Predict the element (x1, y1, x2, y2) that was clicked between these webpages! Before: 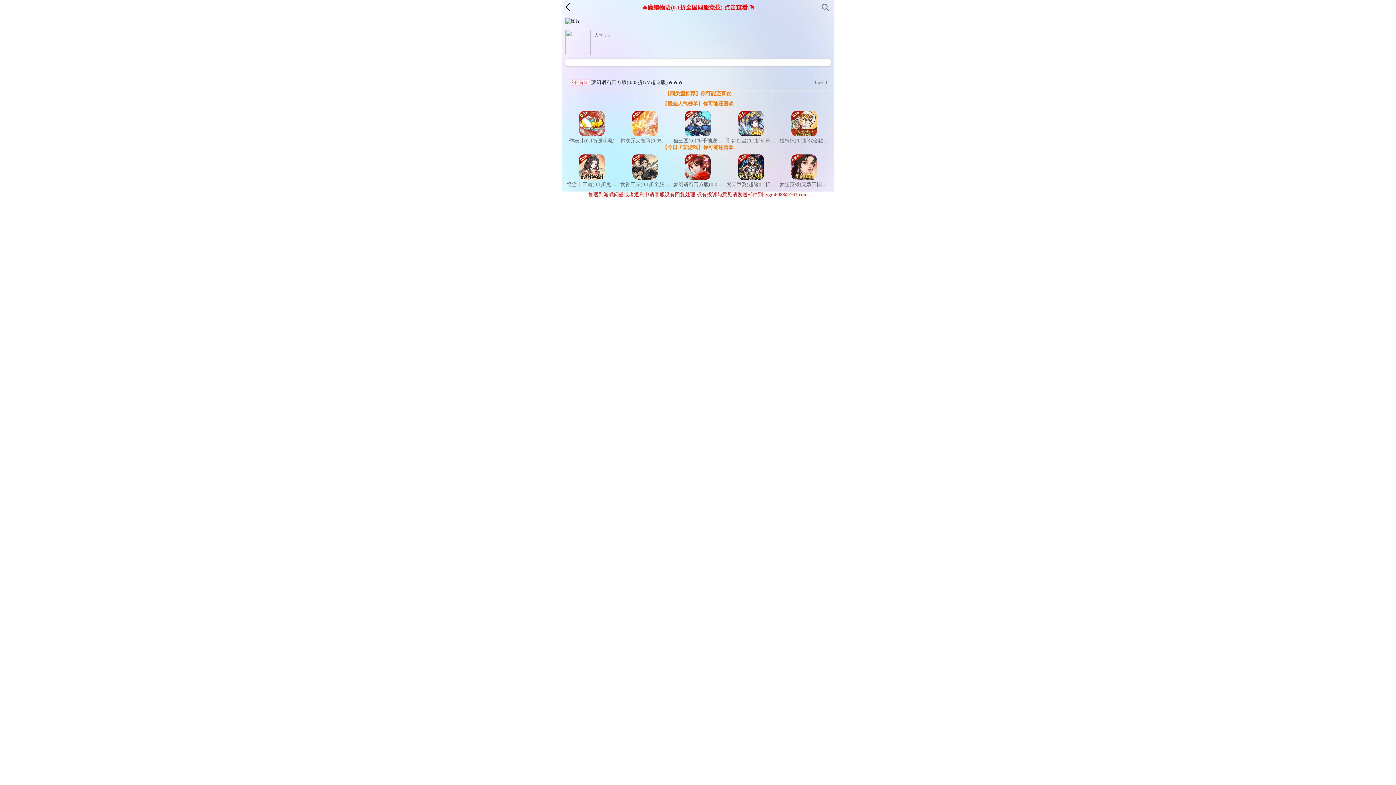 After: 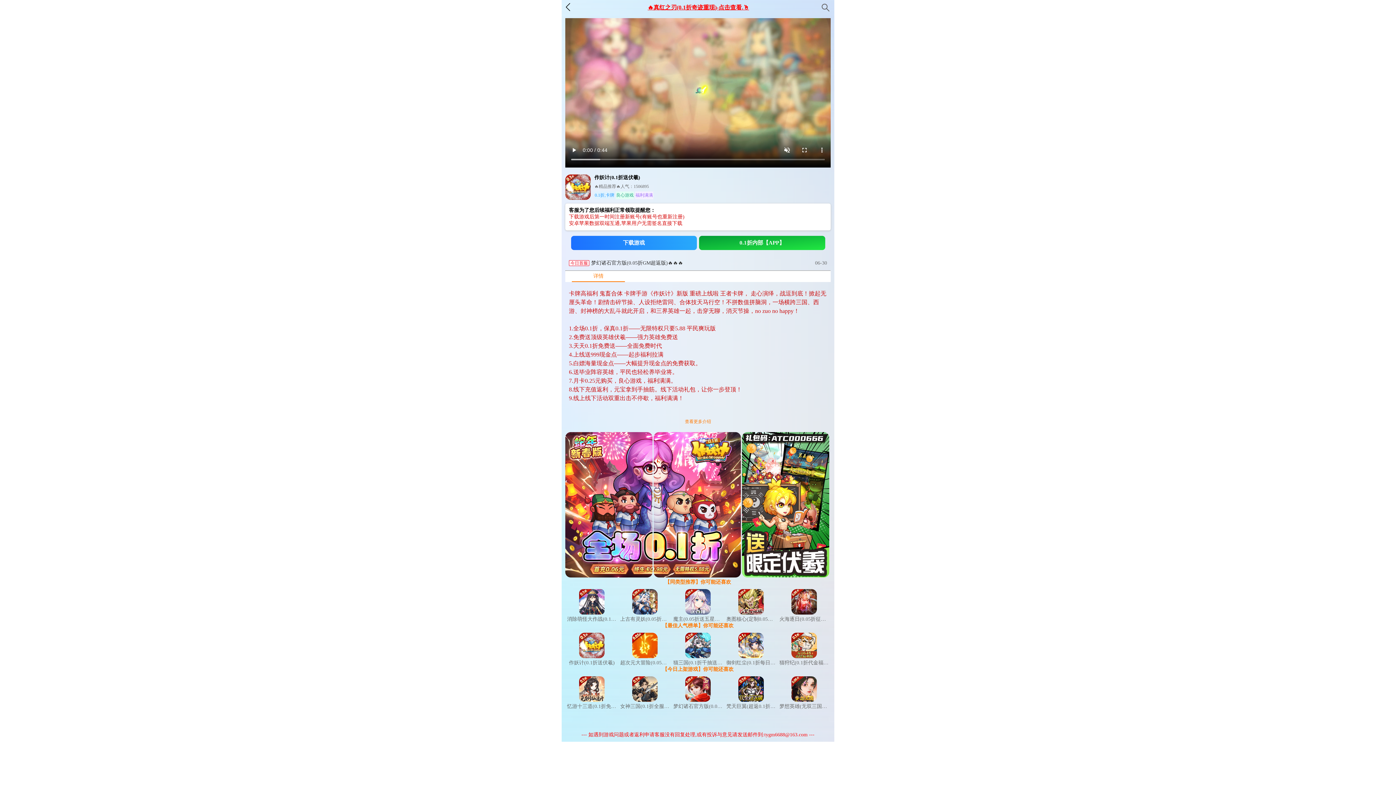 Action: bbox: (565, 132, 618, 144) label: 作妖计(0.1折送伏羲)